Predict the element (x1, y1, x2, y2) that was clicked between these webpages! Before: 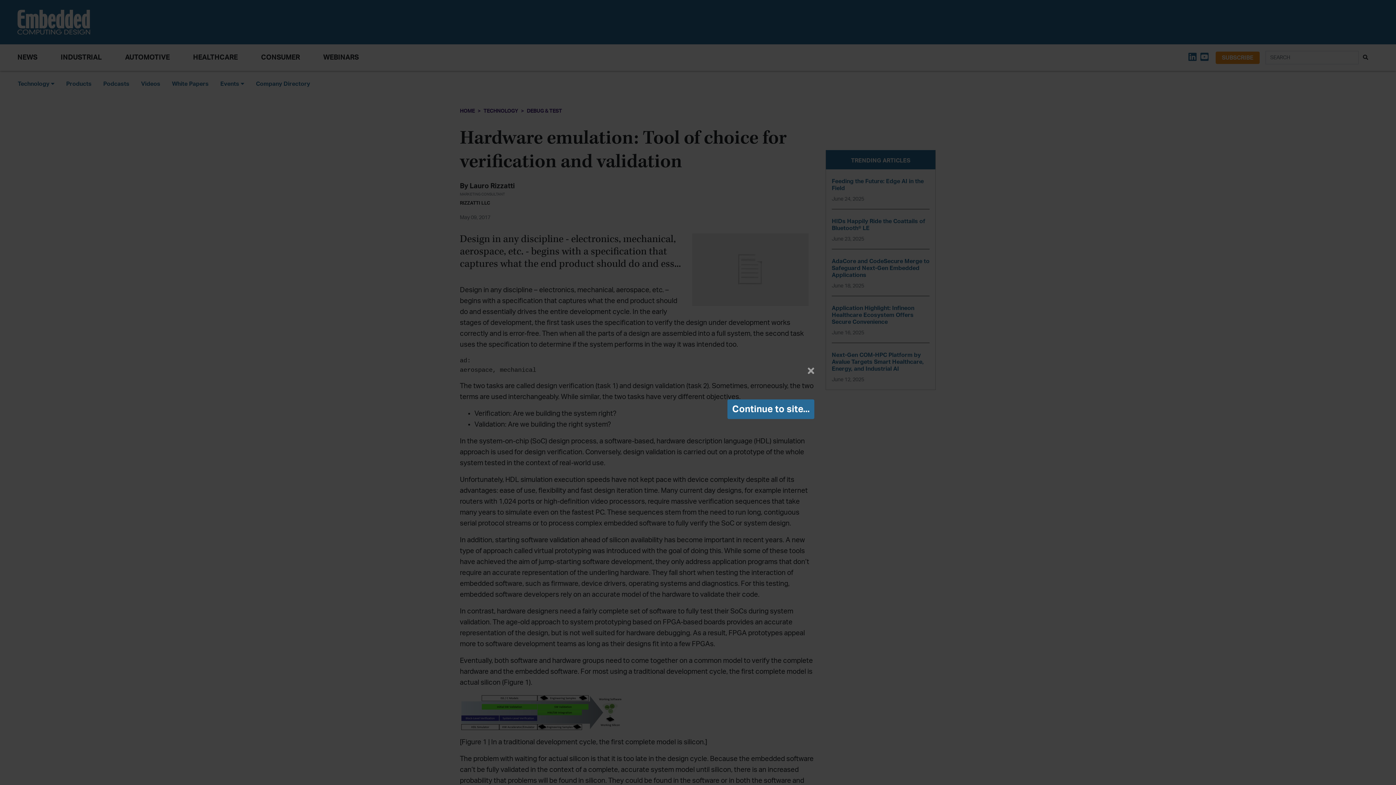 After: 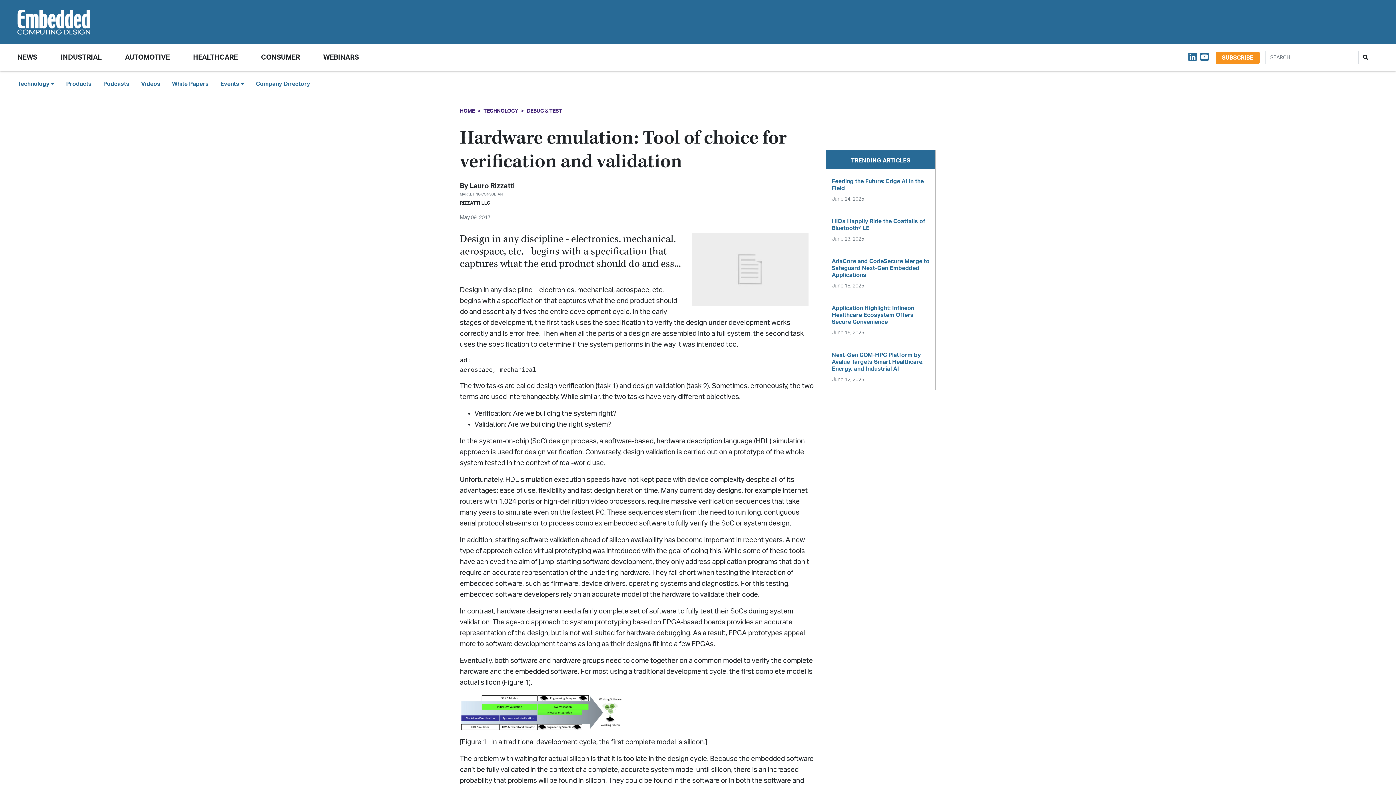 Action: label: Continue to site... bbox: (727, 399, 814, 419)